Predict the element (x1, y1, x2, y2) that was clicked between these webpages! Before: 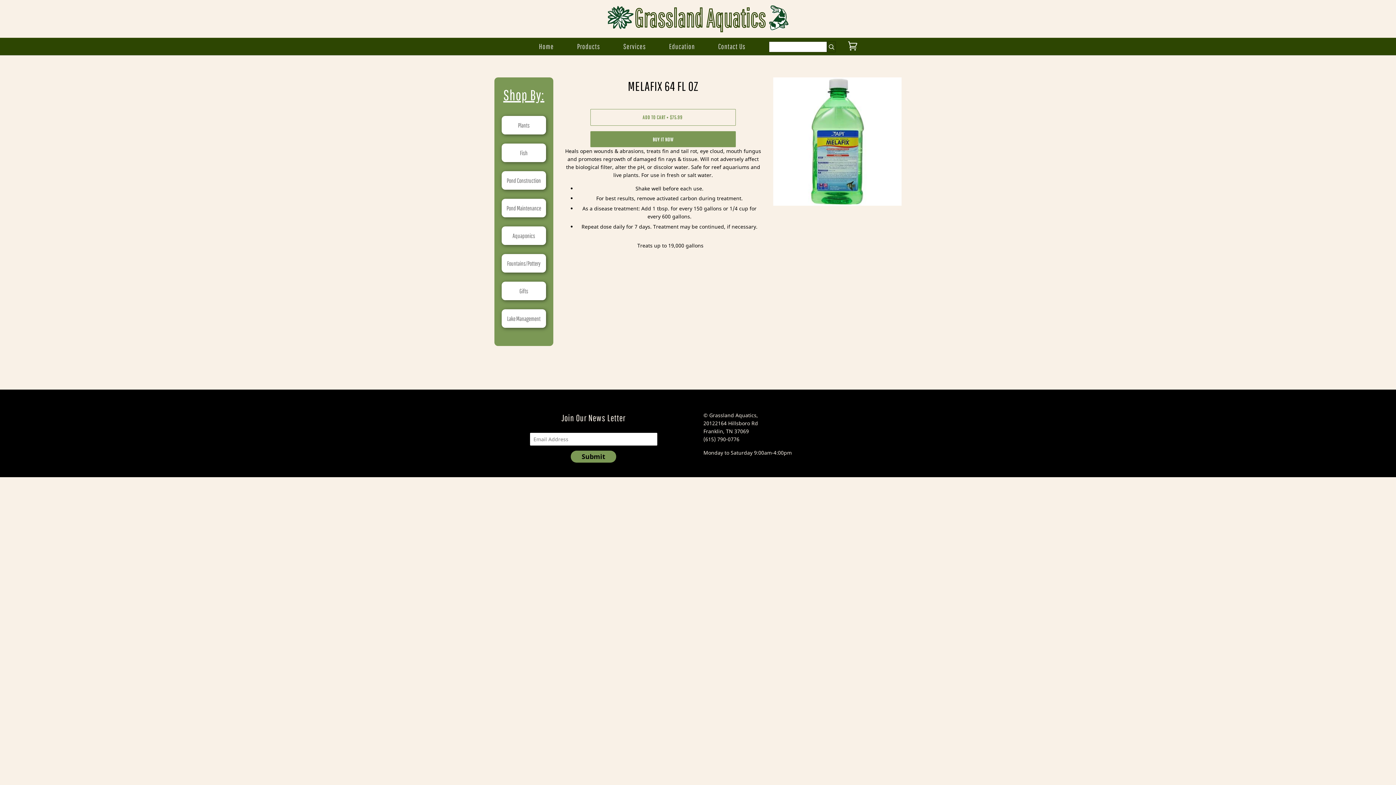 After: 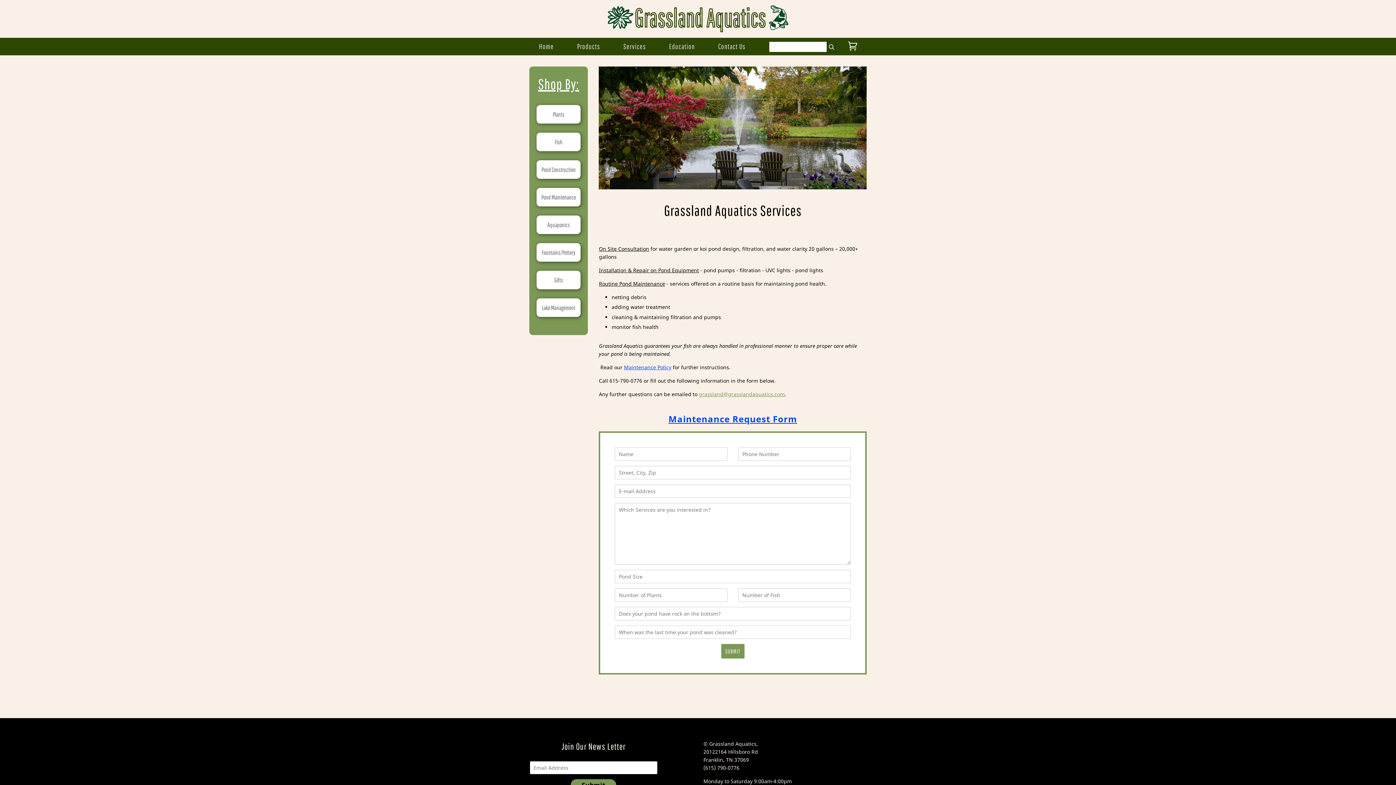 Action: label: Services bbox: (612, 37, 656, 55)